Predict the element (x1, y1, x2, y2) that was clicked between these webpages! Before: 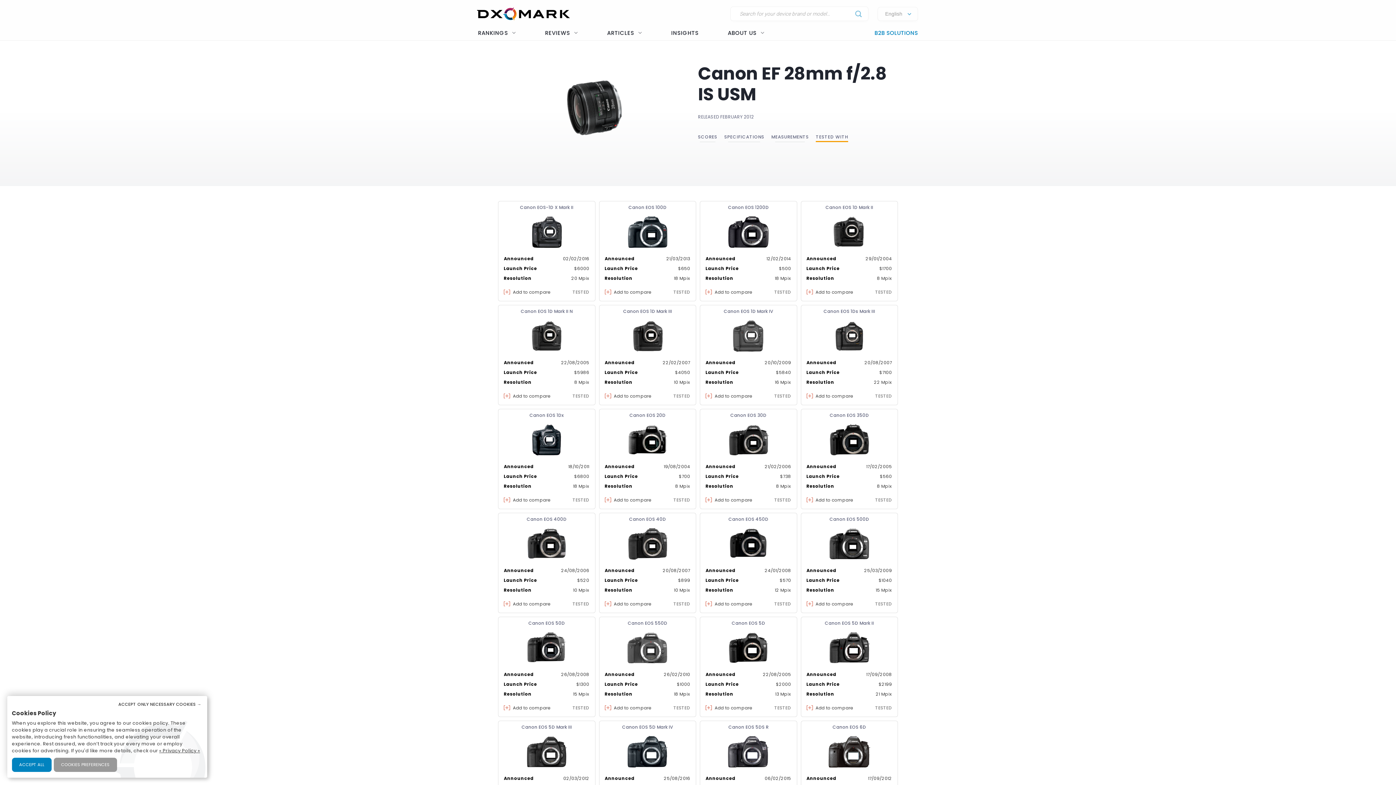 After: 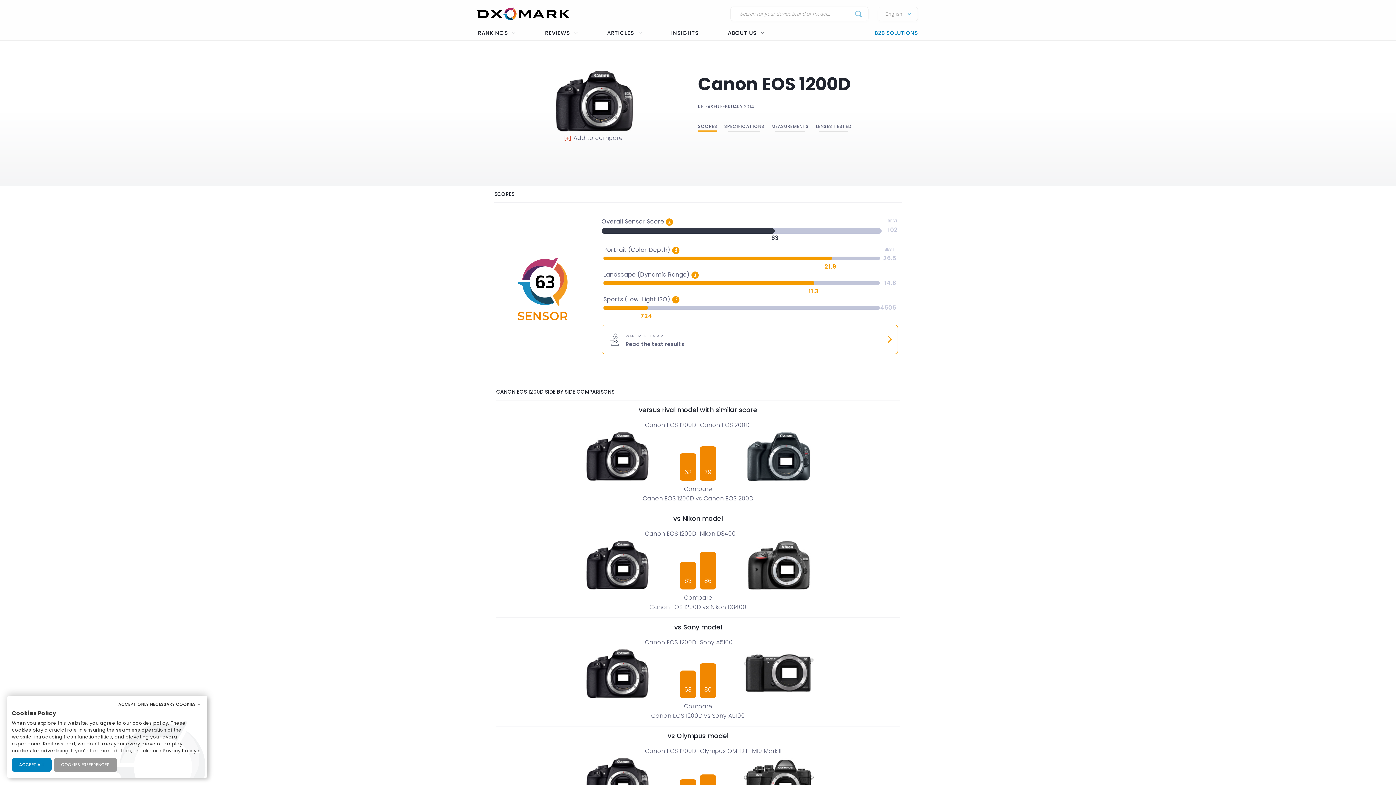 Action: bbox: (728, 204, 769, 210) label: Canon EOS 1200D